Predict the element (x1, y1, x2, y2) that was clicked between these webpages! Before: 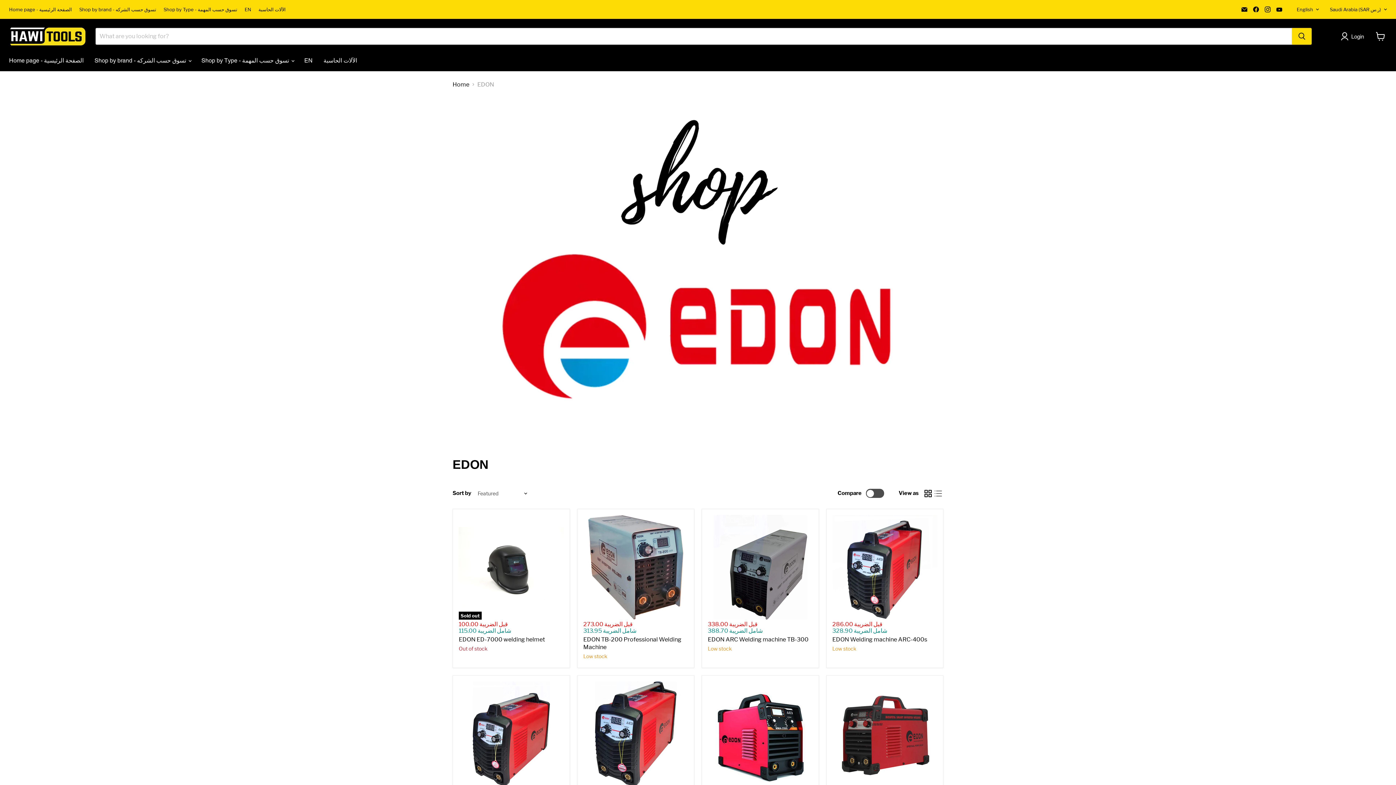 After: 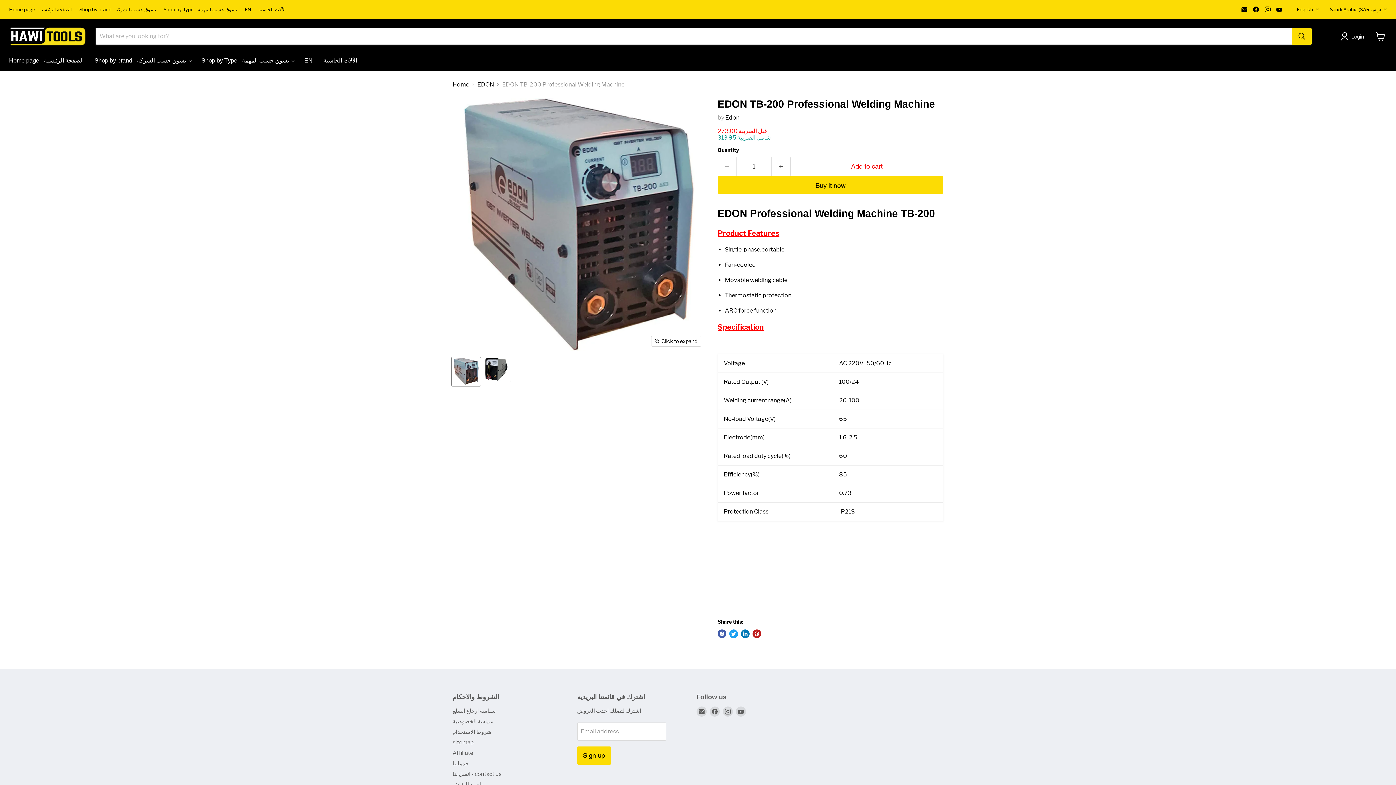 Action: bbox: (583, 515, 688, 620) label: /en/products/edon-tb-200-professional-welding-machine